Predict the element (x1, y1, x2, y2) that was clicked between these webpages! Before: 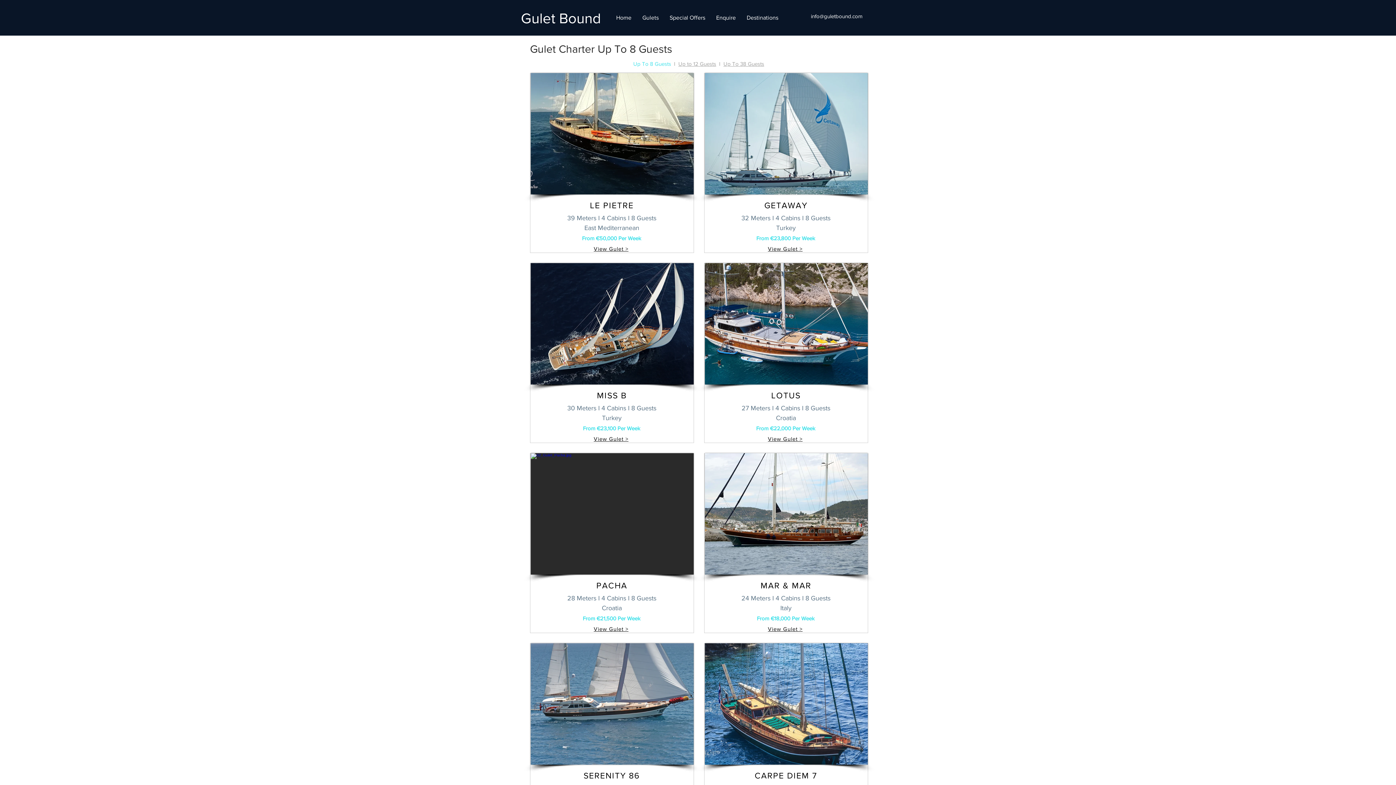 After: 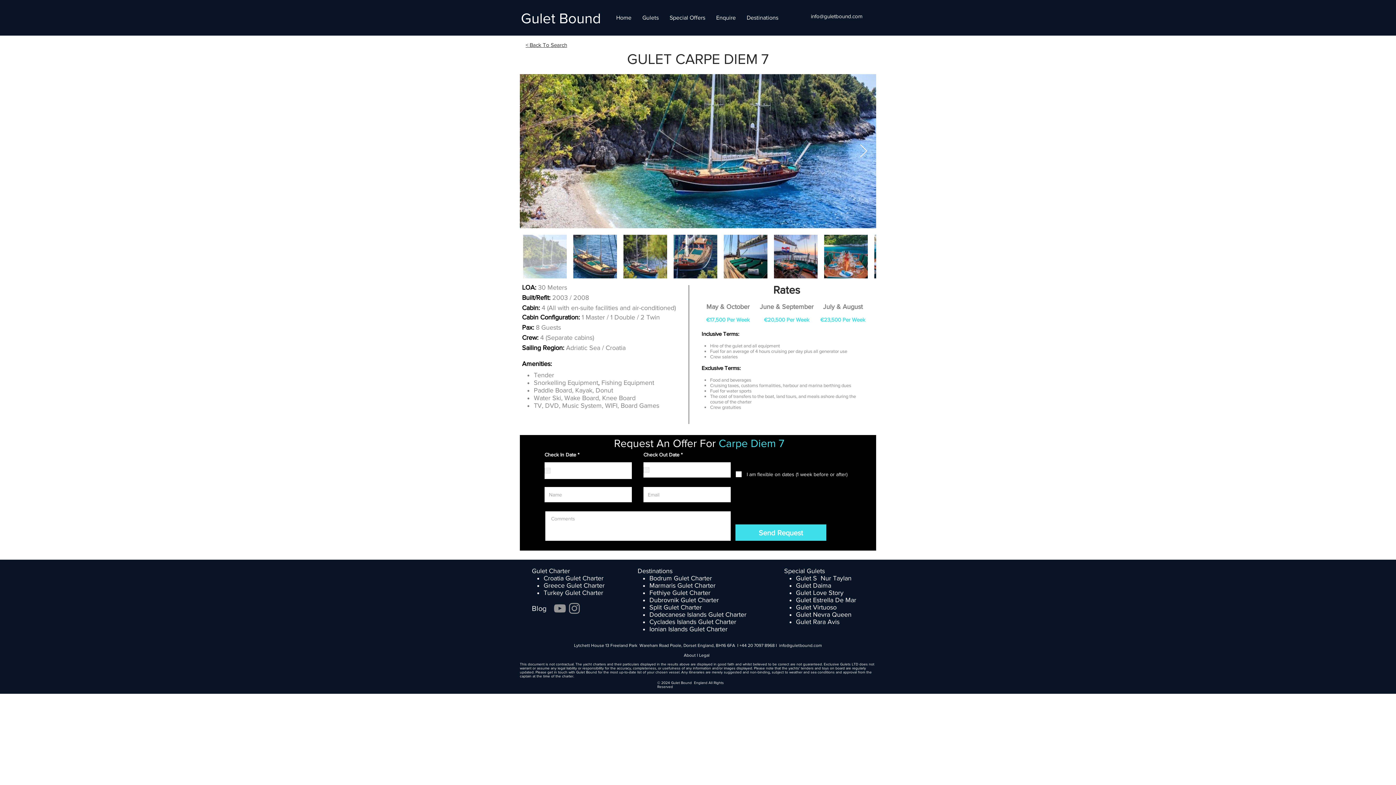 Action: bbox: (705, 643, 868, 765)